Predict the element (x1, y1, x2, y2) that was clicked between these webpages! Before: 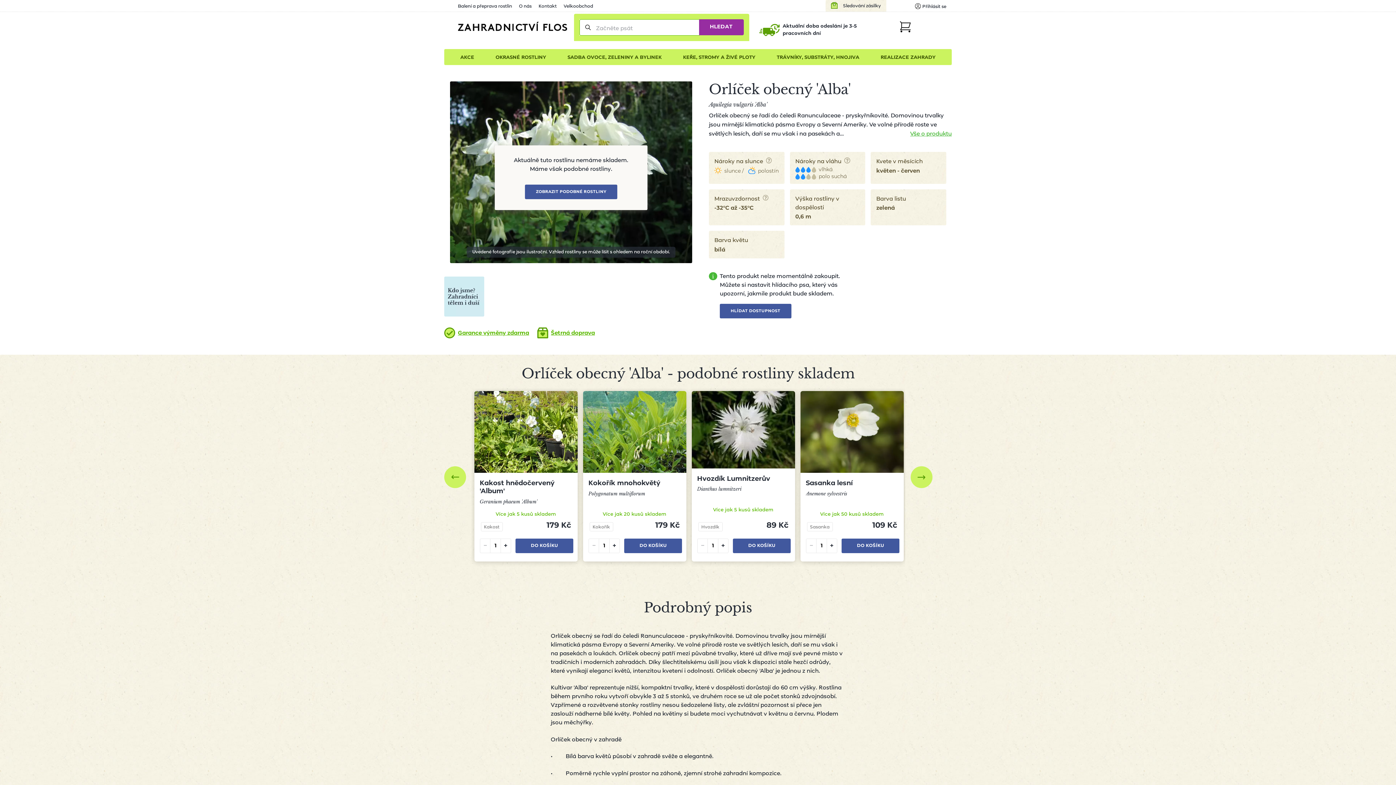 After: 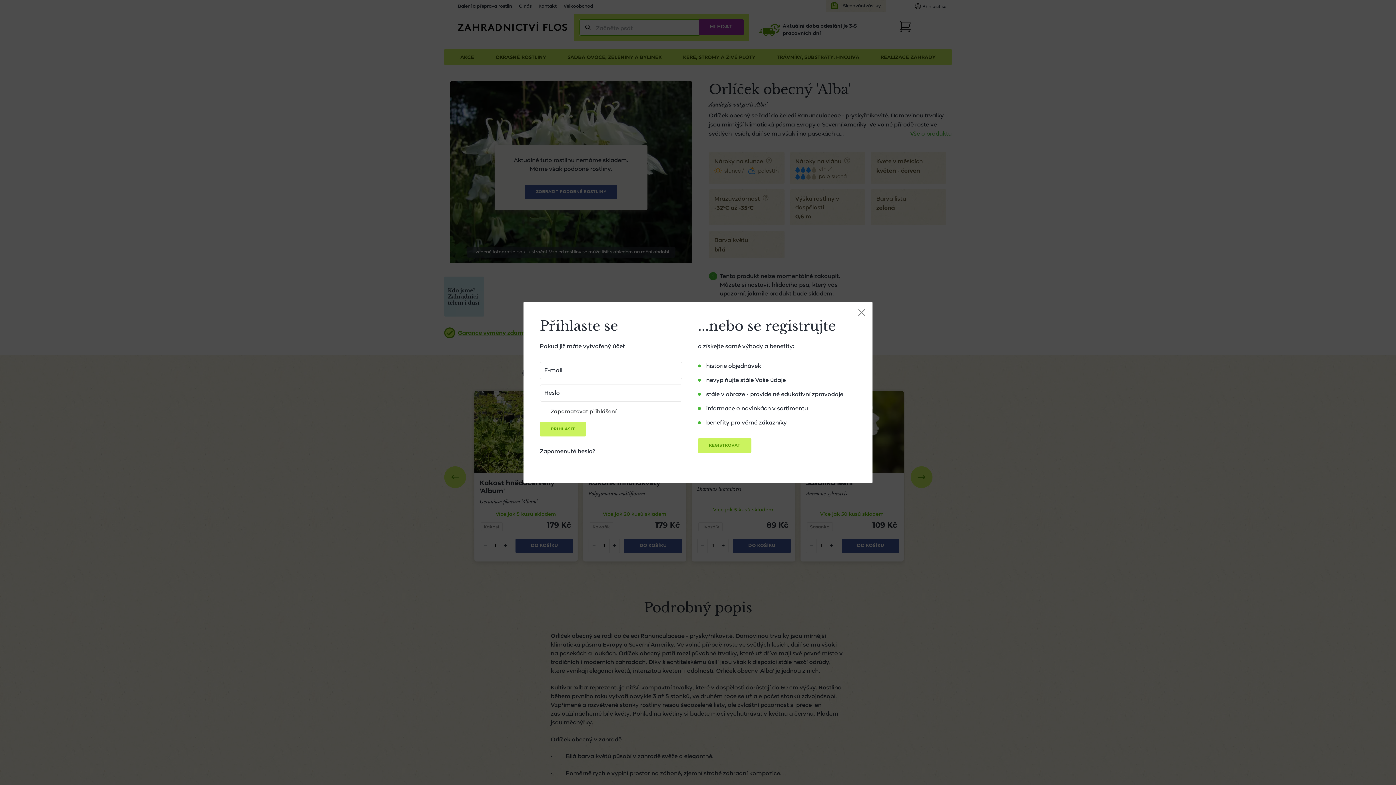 Action: label: Přihlásit se bbox: (915, 2, 946, 10)